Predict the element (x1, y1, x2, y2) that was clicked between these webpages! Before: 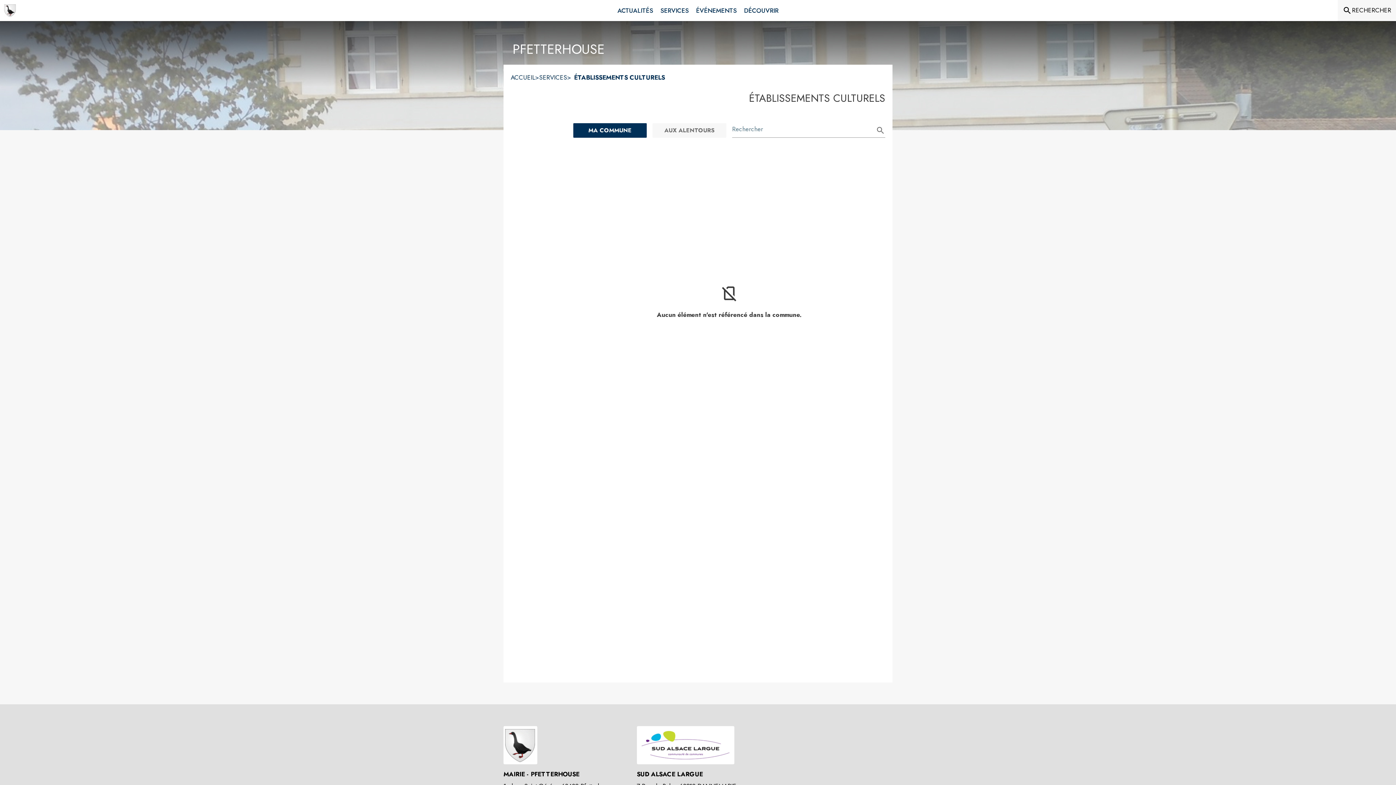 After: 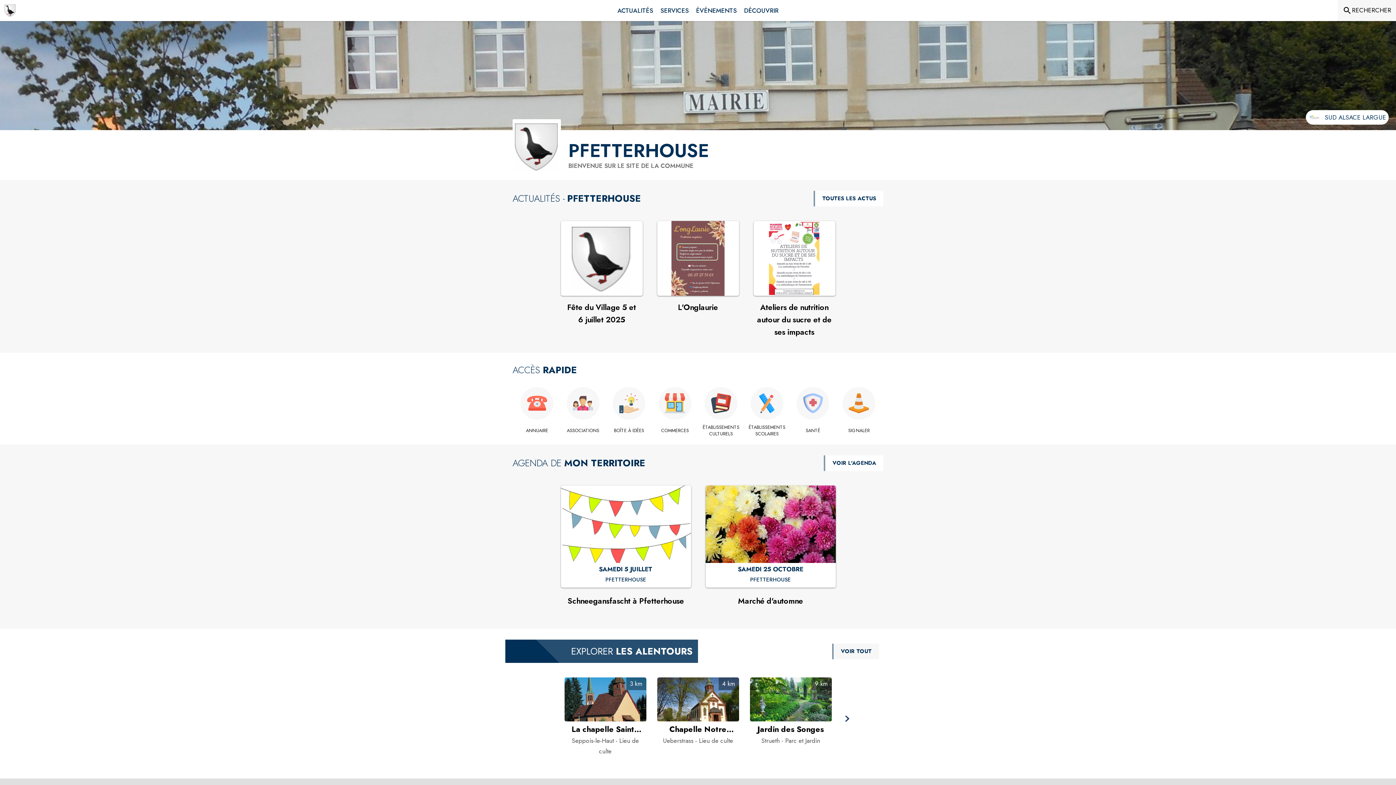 Action: label: Accueil bbox: (510, 73, 535, 81)